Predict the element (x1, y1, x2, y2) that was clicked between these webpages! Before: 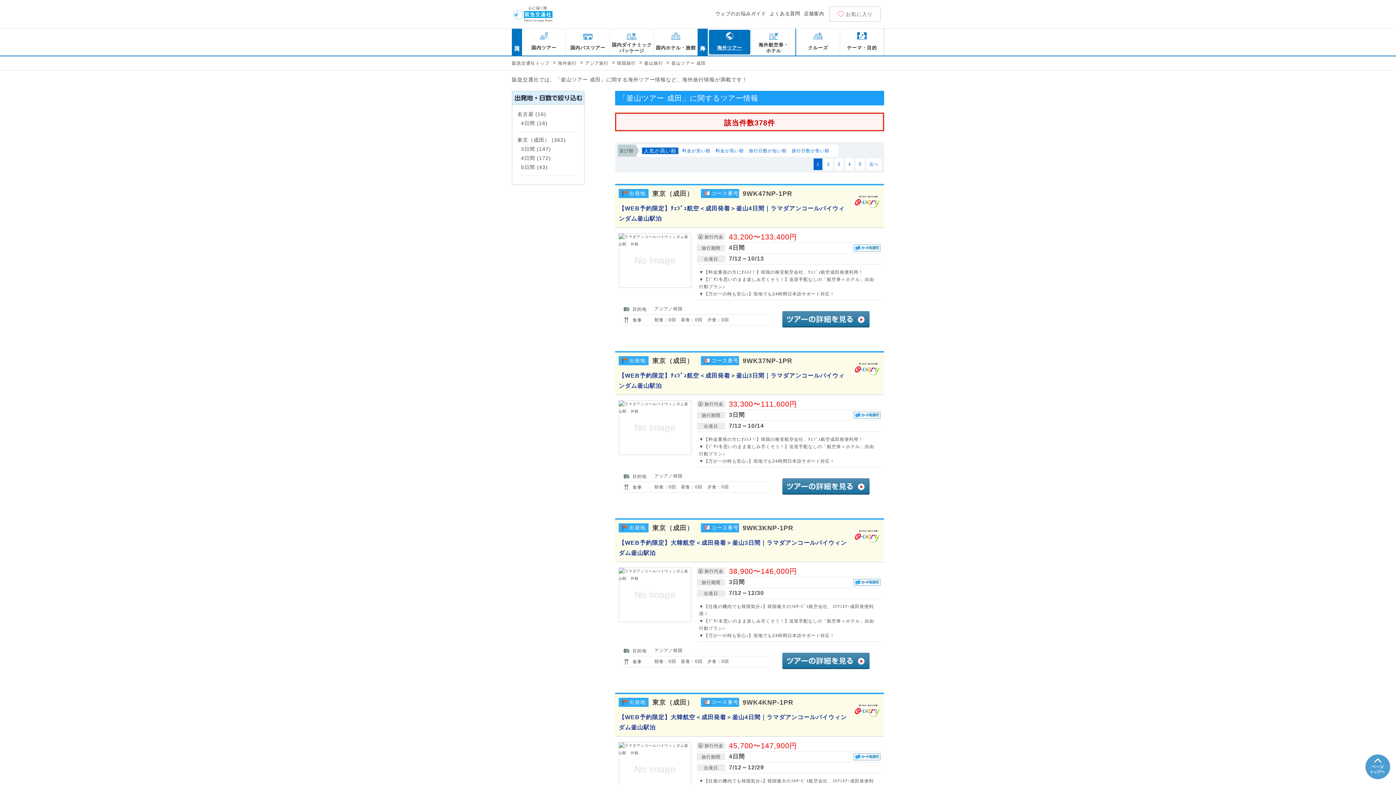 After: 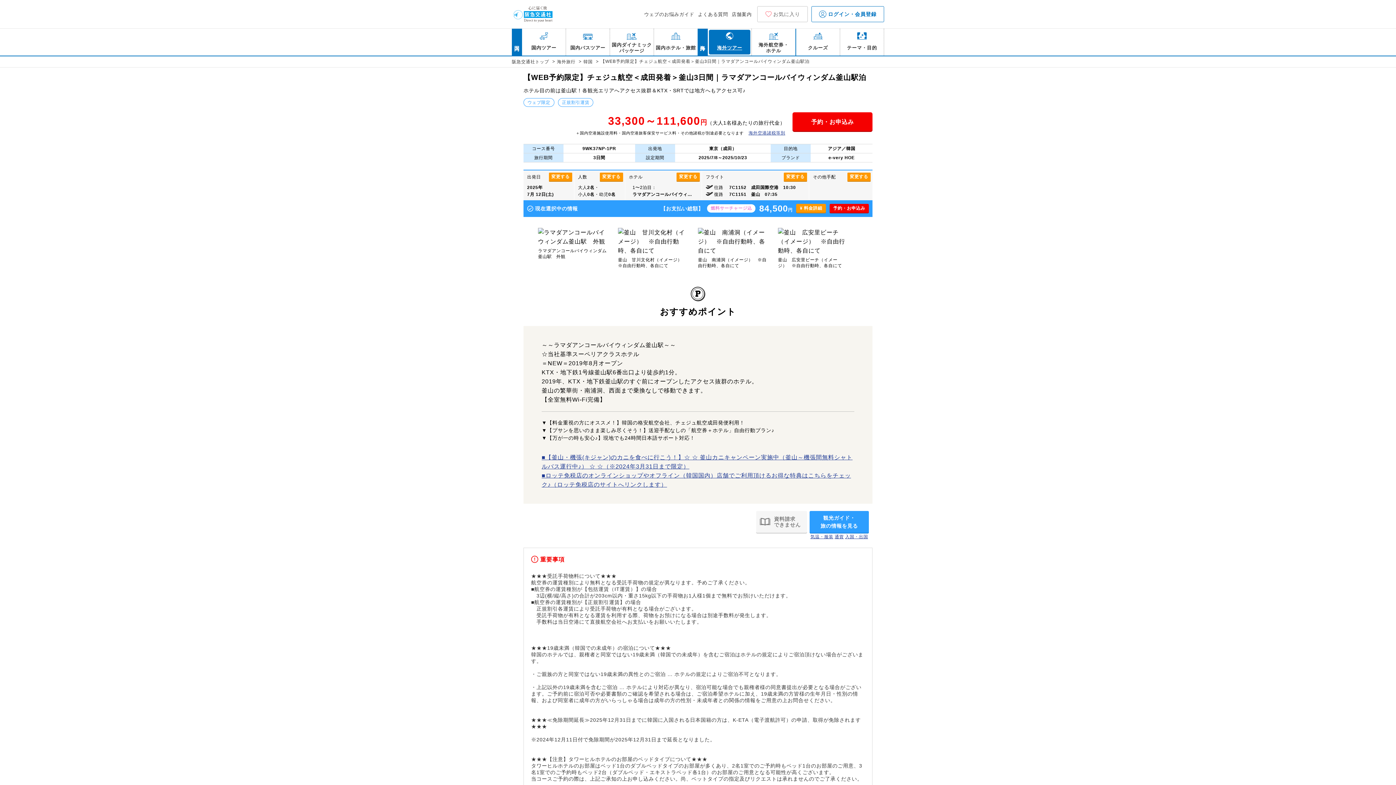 Action: bbox: (618, 356, 880, 391) label: 出発地
東京（成田）
コース番号
9WK37NP-1PR

【WEB予約限定】ﾁｪｼﾞｭ航空＜成田発着＞釜山3日間｜ラマダアンコールバイウィンダム釜山駅泊